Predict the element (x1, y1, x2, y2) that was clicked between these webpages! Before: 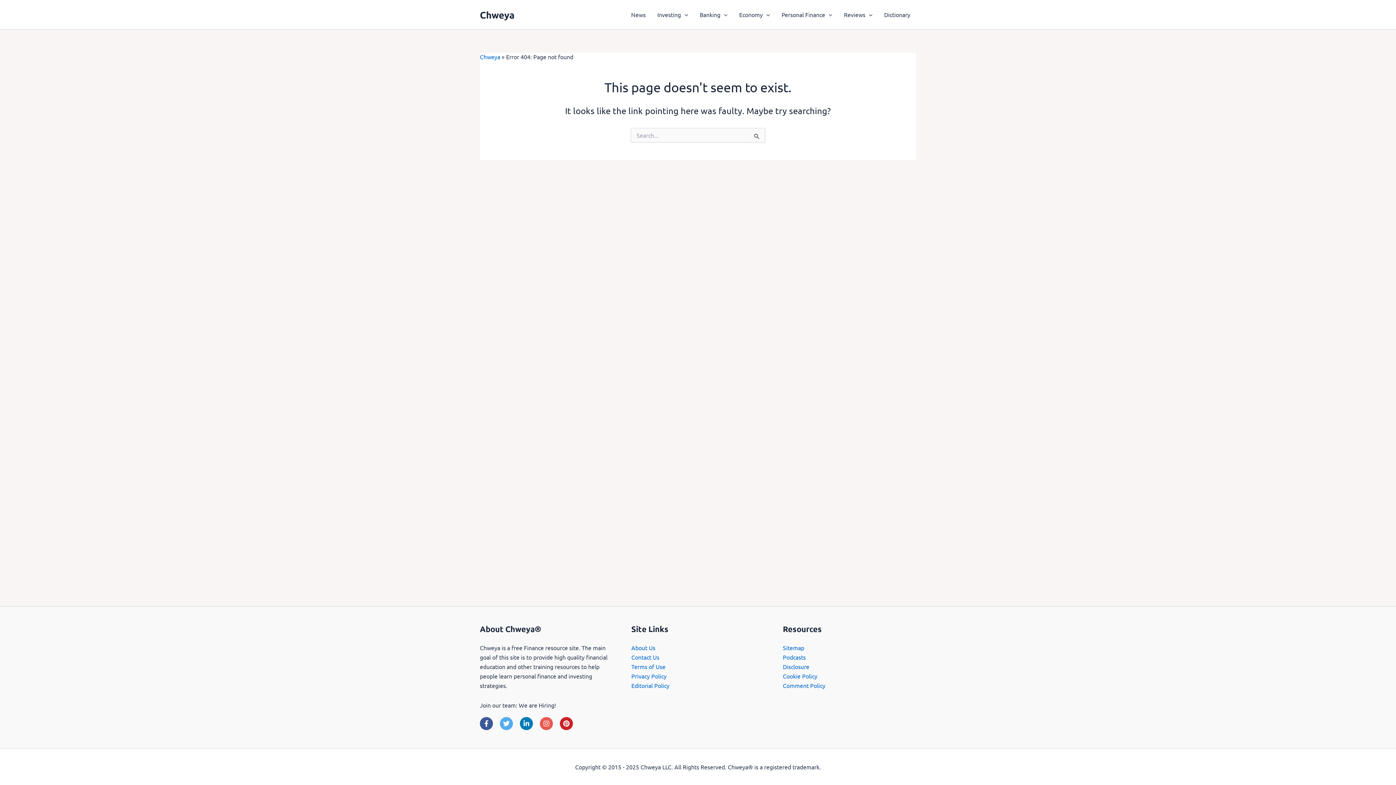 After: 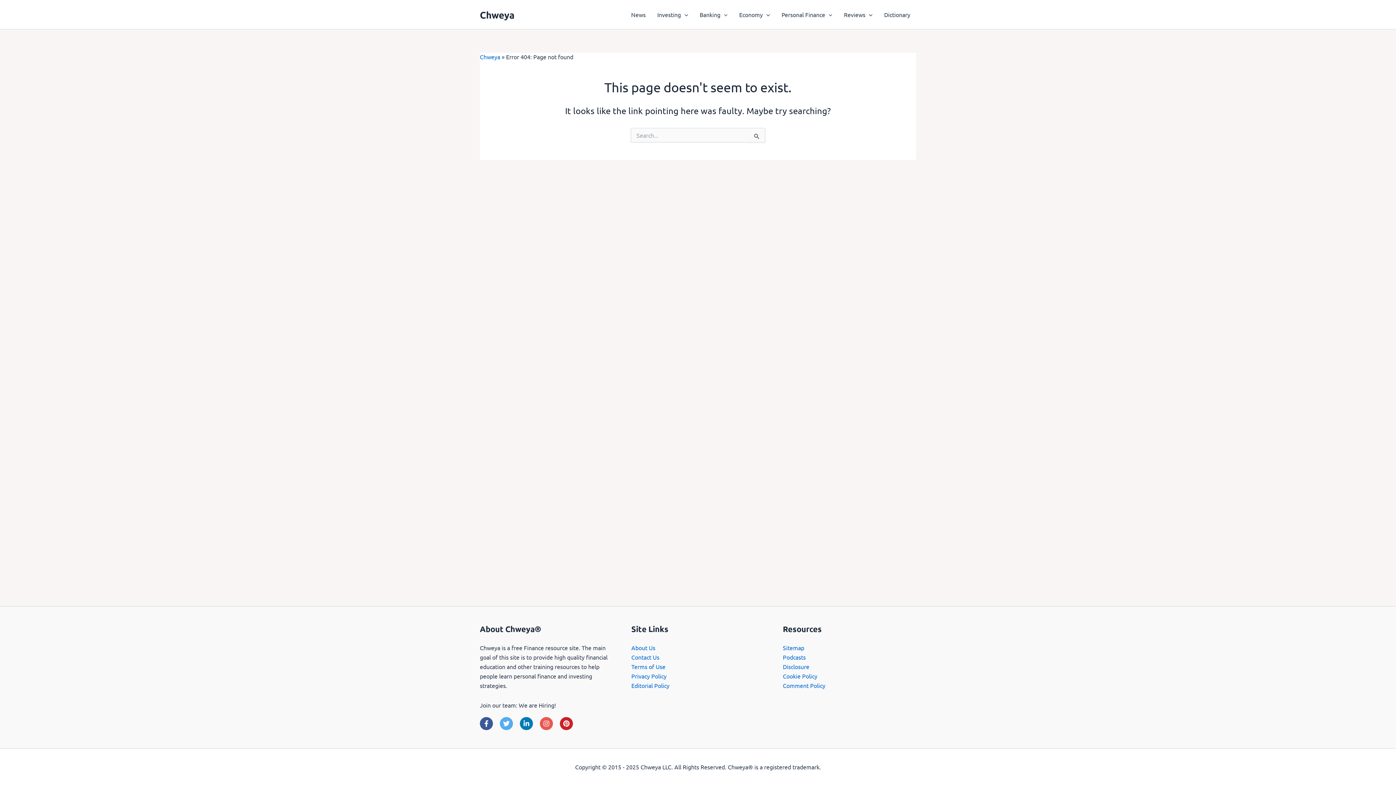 Action: label: linkedin-in bbox: (520, 717, 538, 730)